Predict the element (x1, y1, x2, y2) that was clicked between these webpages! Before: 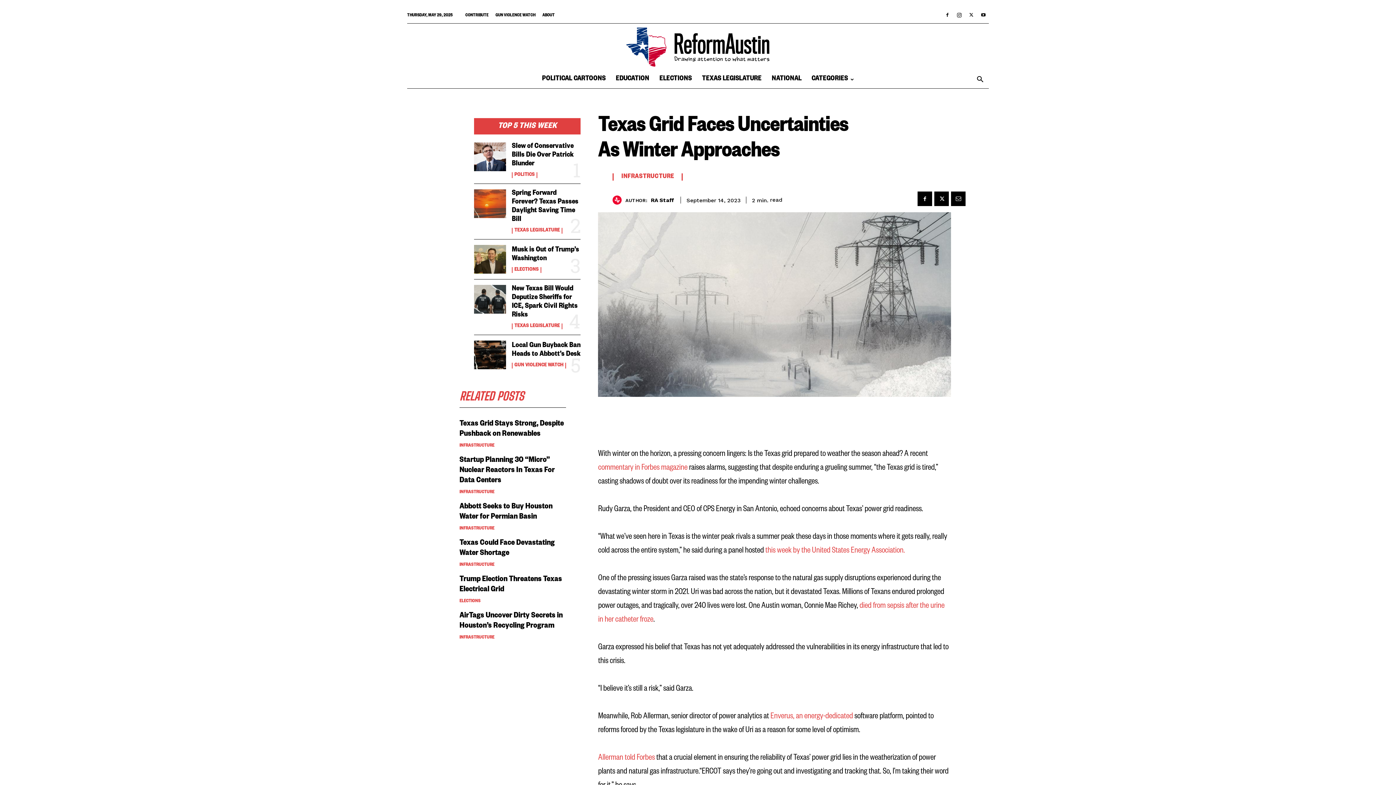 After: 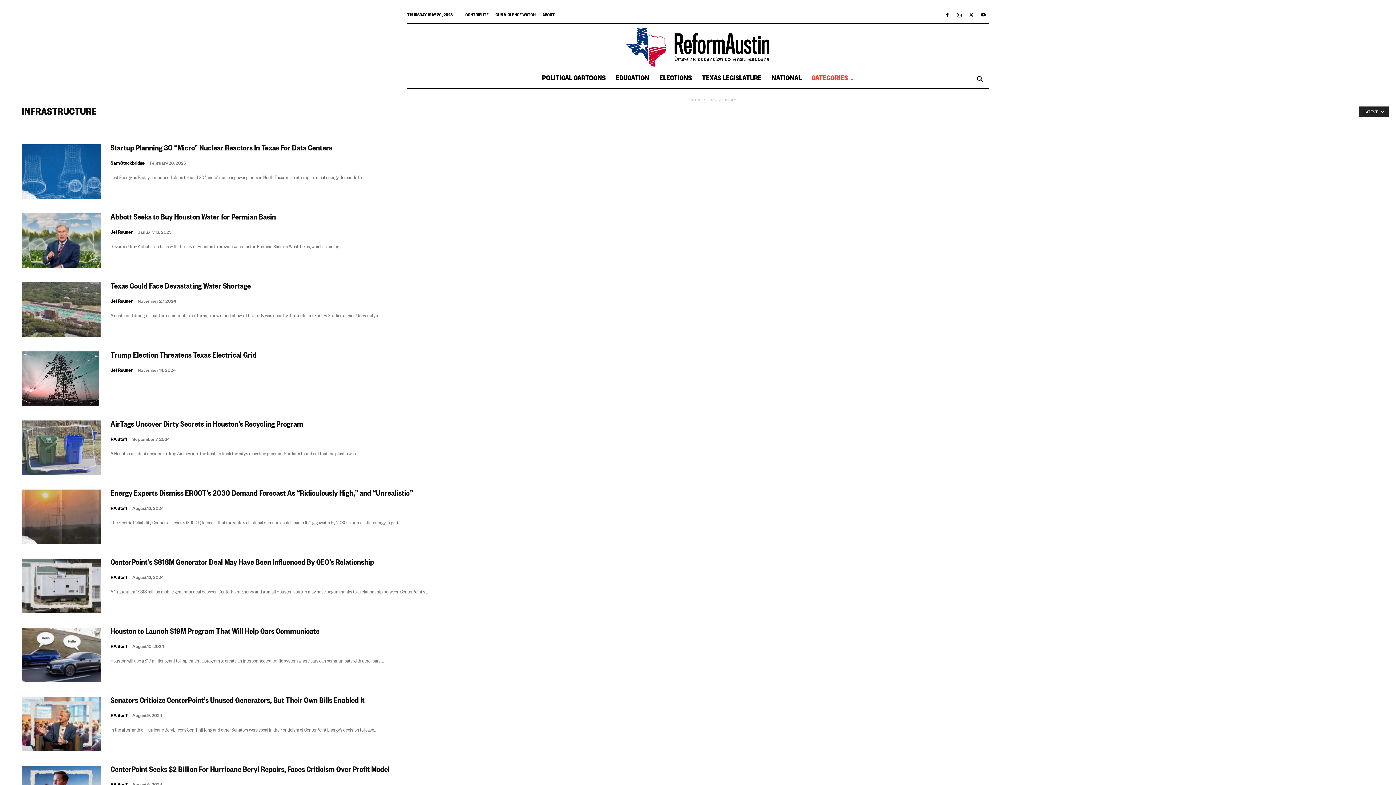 Action: label: INFRASTRUCTURE bbox: (459, 490, 494, 495)